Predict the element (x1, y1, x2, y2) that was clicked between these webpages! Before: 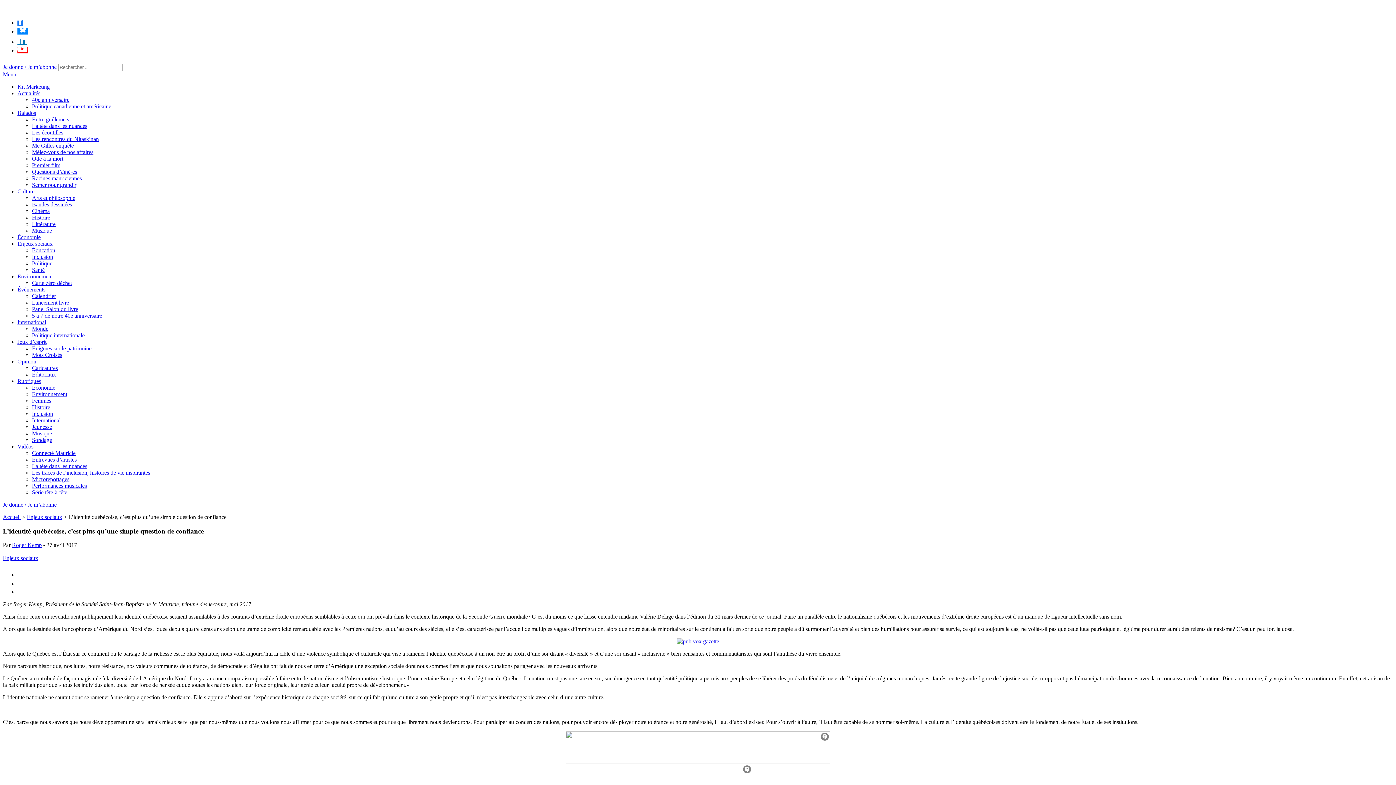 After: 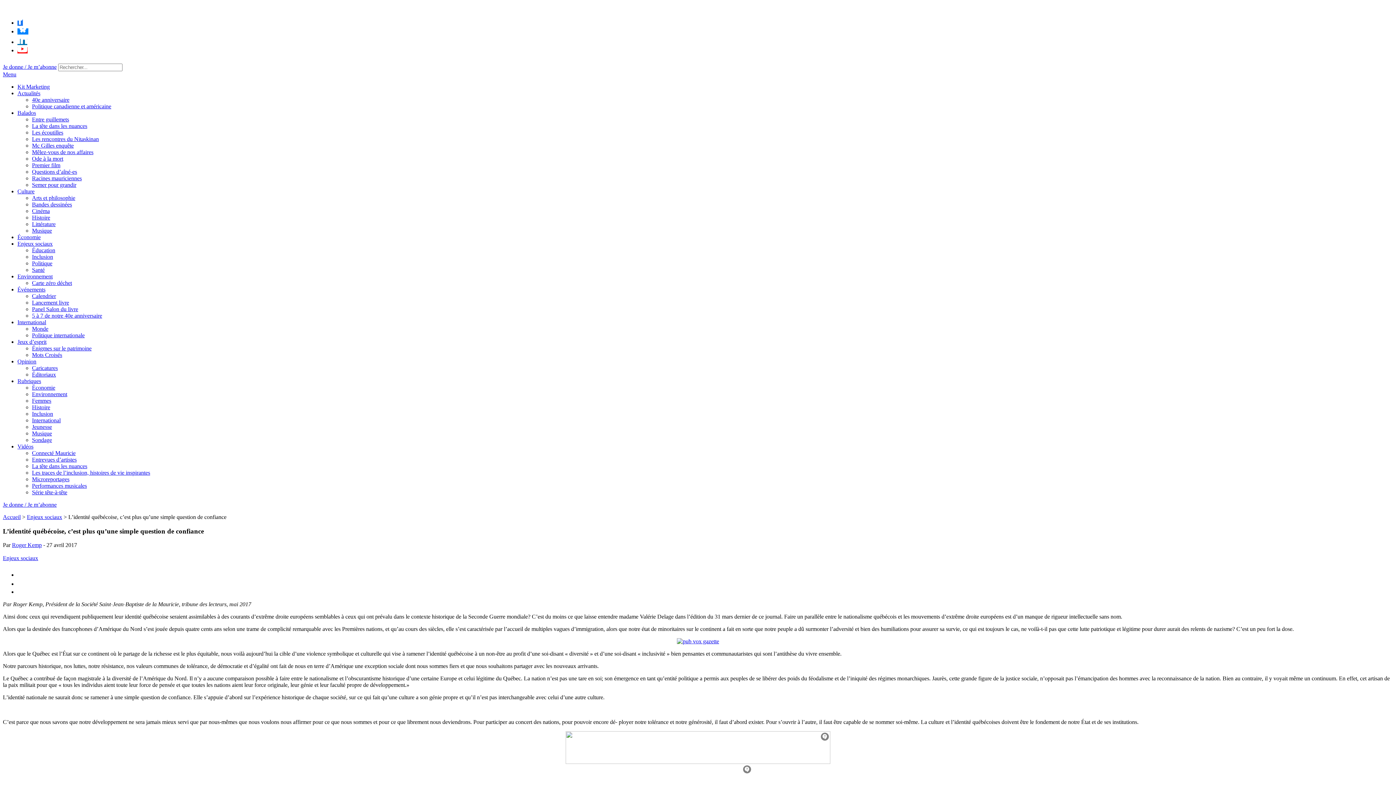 Action: bbox: (565, 731, 830, 764)